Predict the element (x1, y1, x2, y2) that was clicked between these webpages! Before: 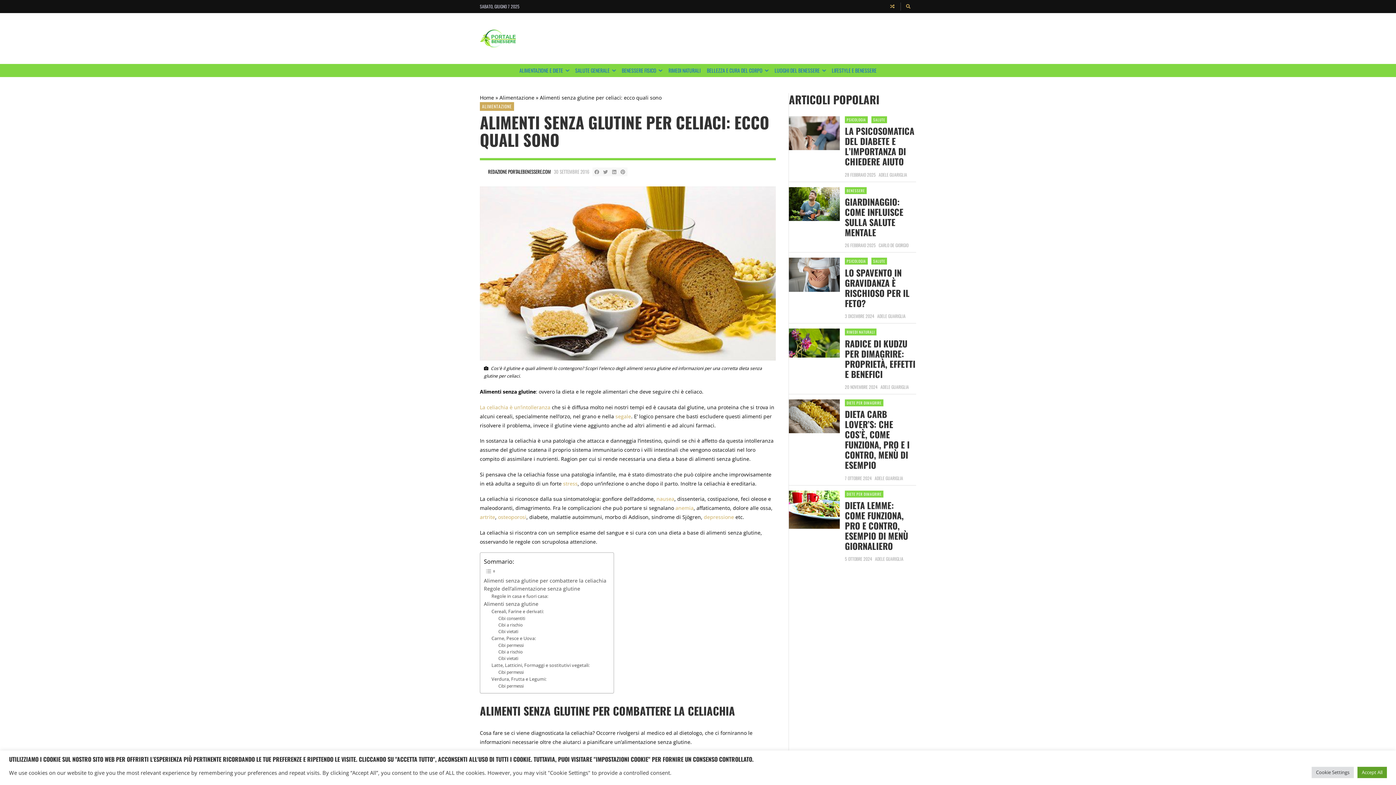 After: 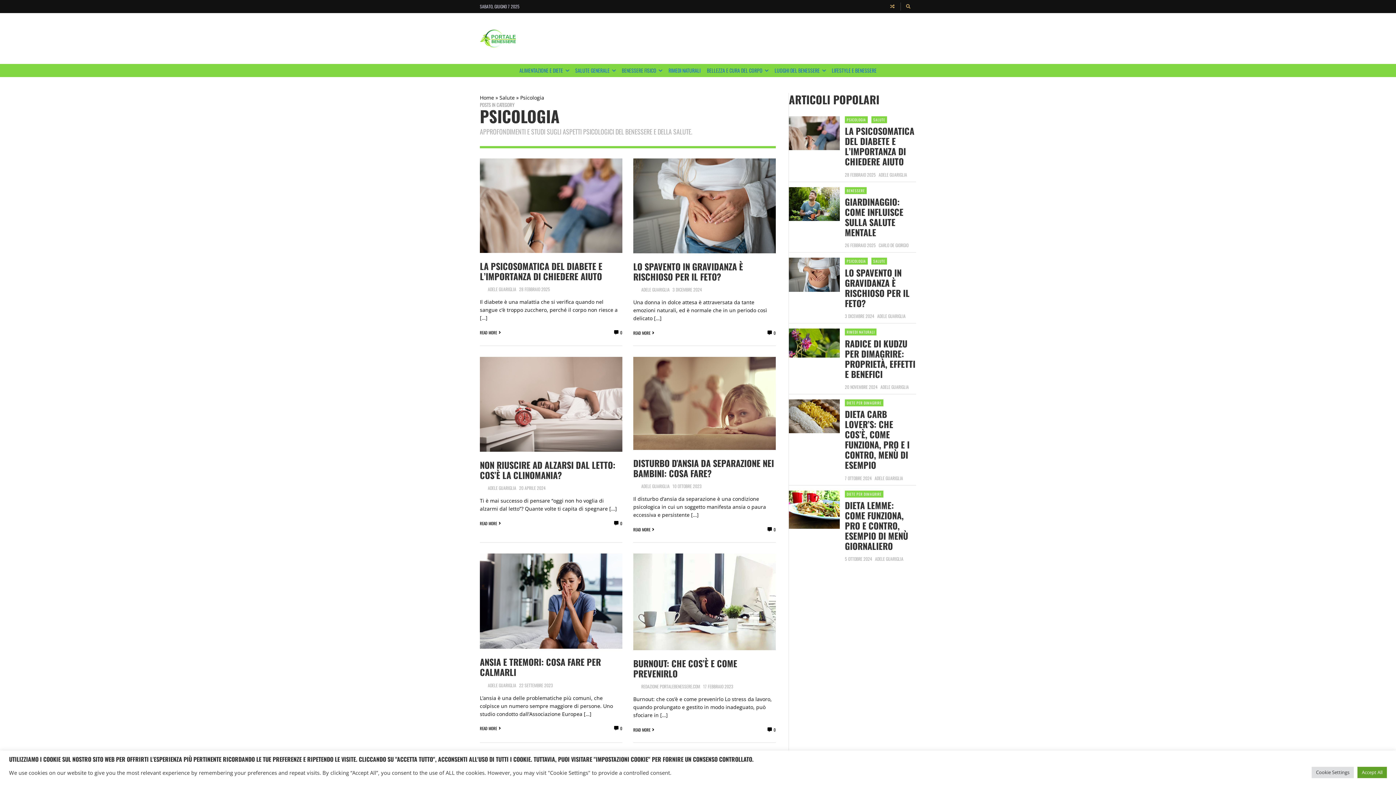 Action: bbox: (845, 257, 868, 264) label: View posts in Psicologia